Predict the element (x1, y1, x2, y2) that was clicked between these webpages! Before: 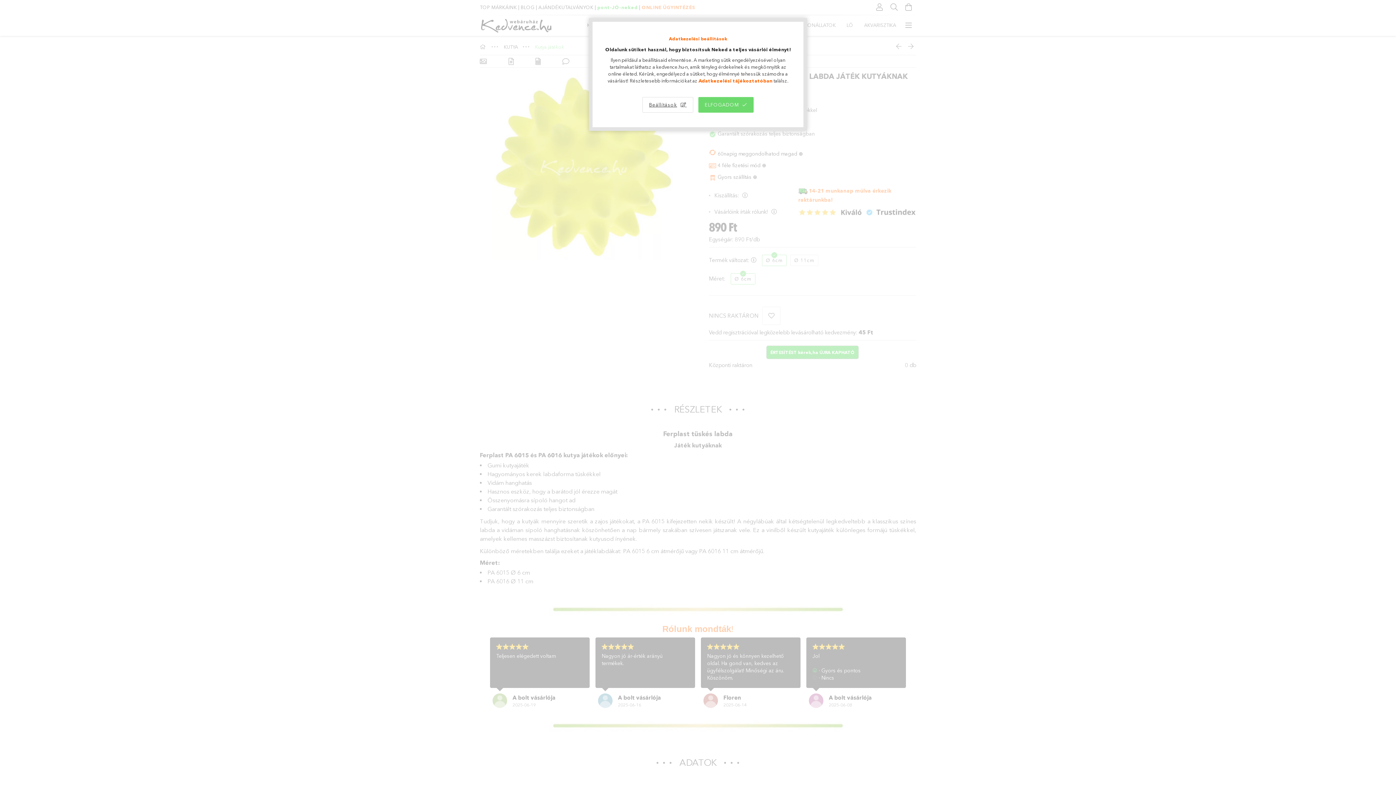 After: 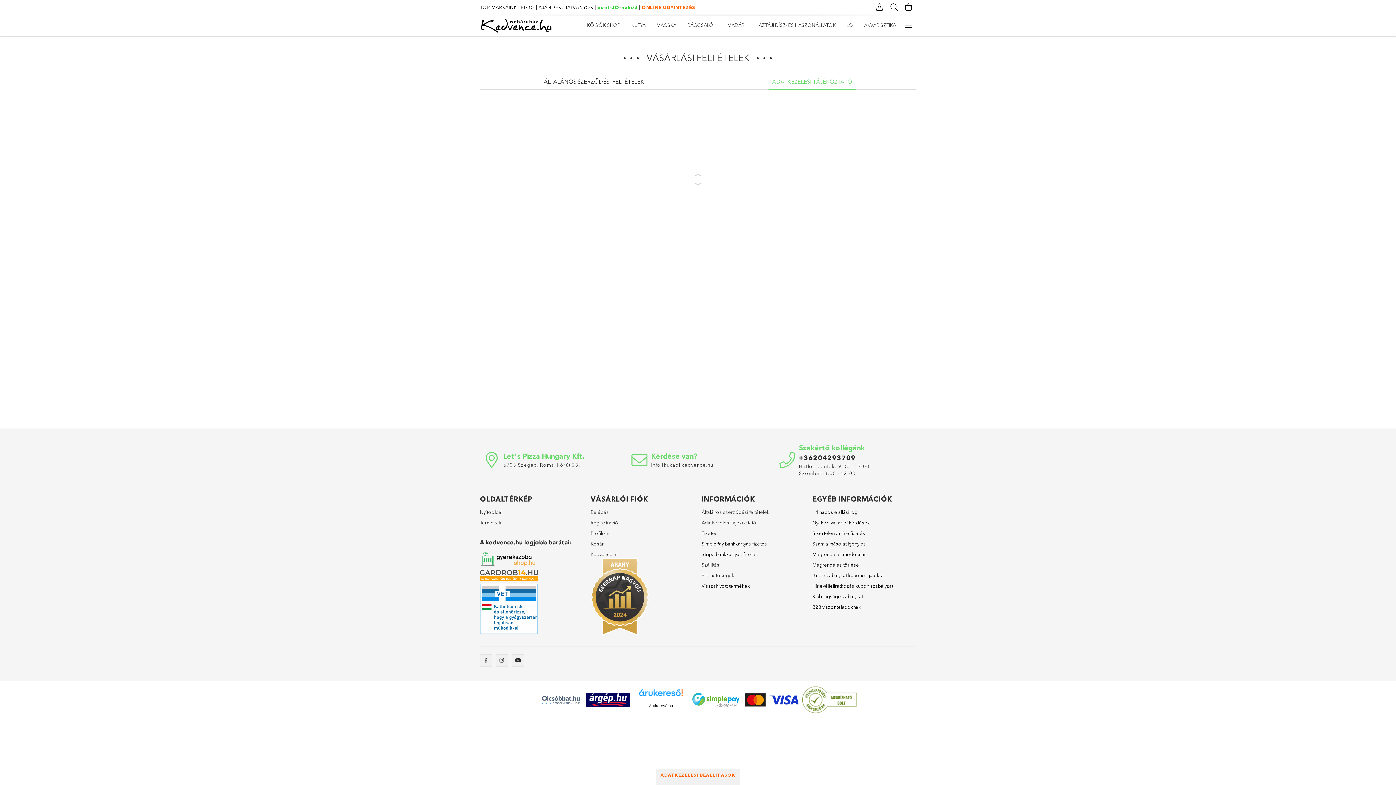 Action: label: Adatkezelési tájékoztatóban bbox: (698, 77, 772, 83)